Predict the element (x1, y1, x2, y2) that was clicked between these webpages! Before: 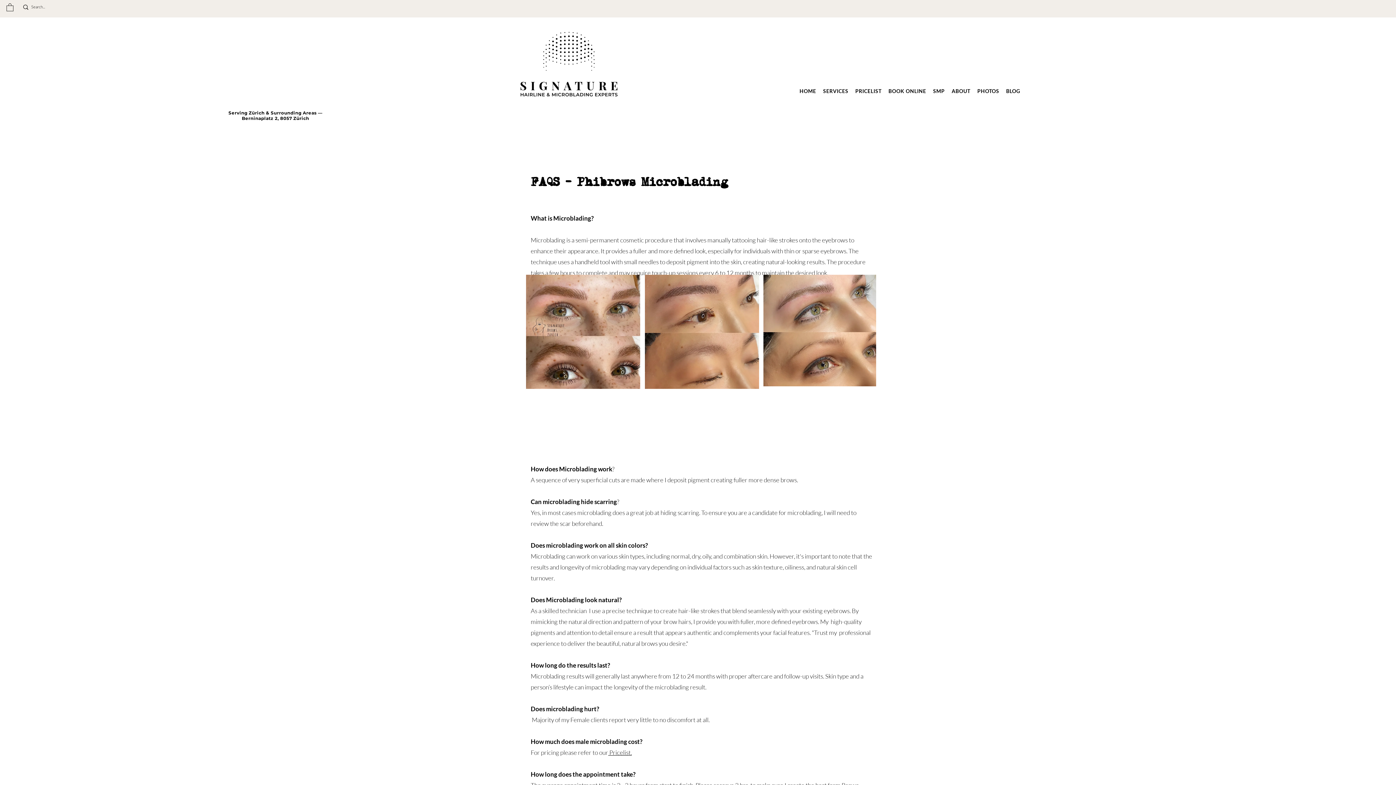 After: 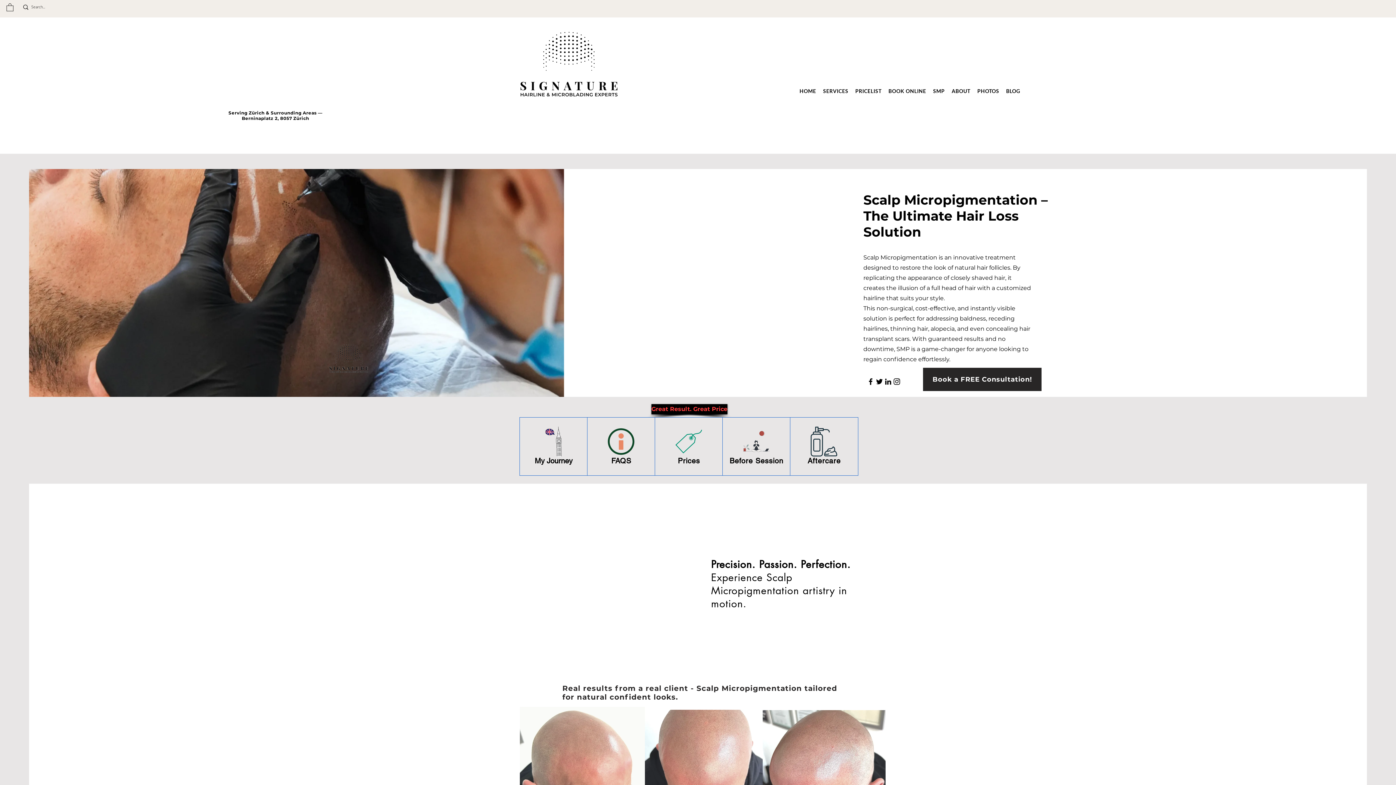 Action: bbox: (929, 72, 948, 110) label: SMP